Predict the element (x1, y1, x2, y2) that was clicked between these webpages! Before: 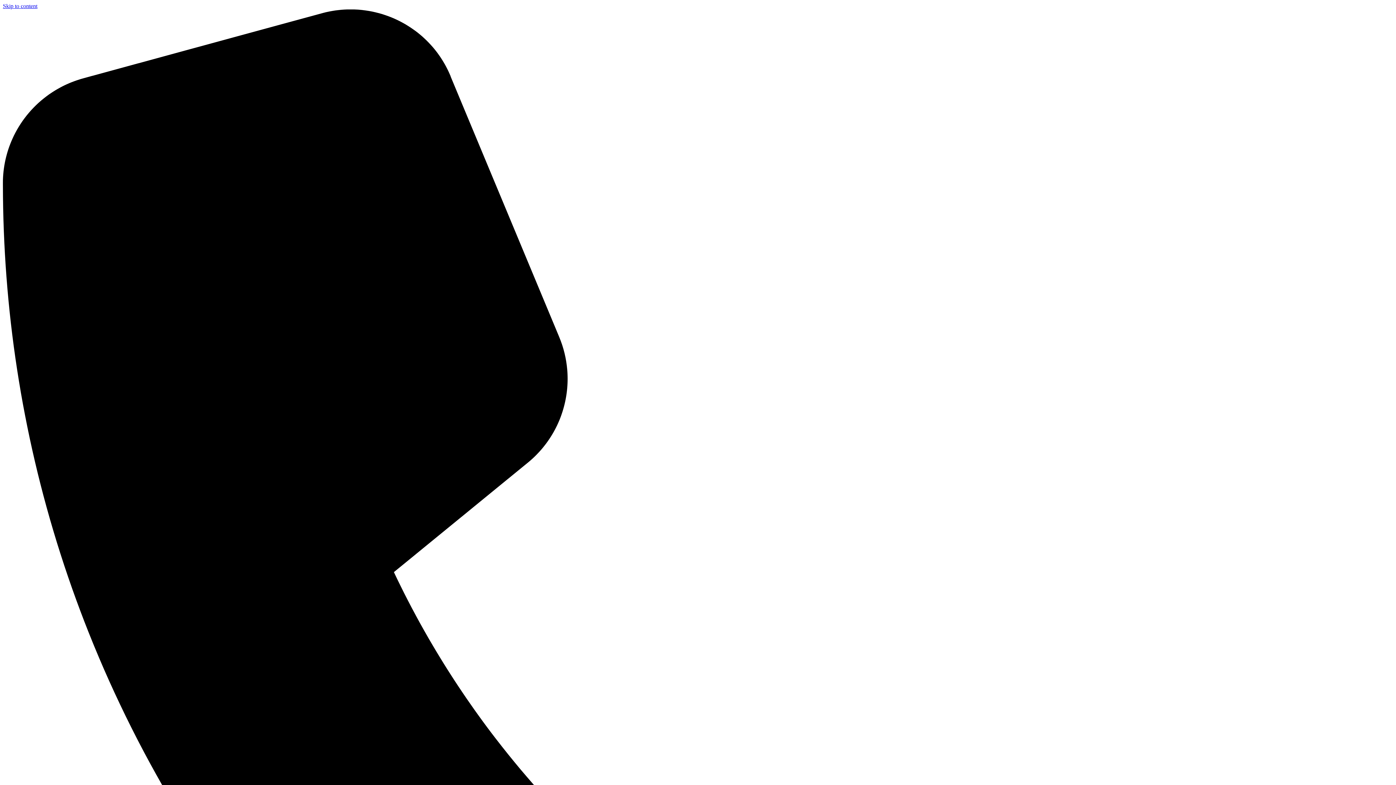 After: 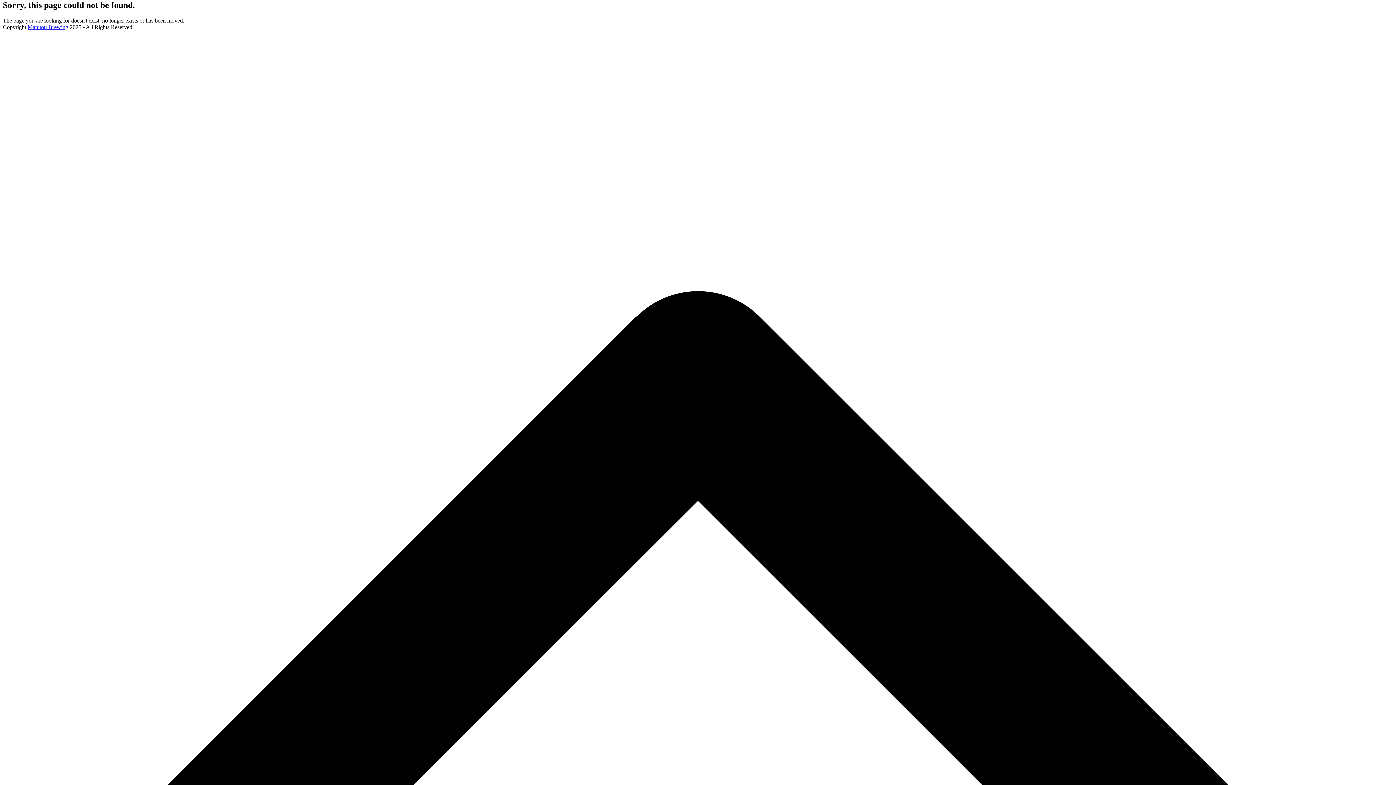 Action: bbox: (2, 2, 37, 9) label: Skip to content